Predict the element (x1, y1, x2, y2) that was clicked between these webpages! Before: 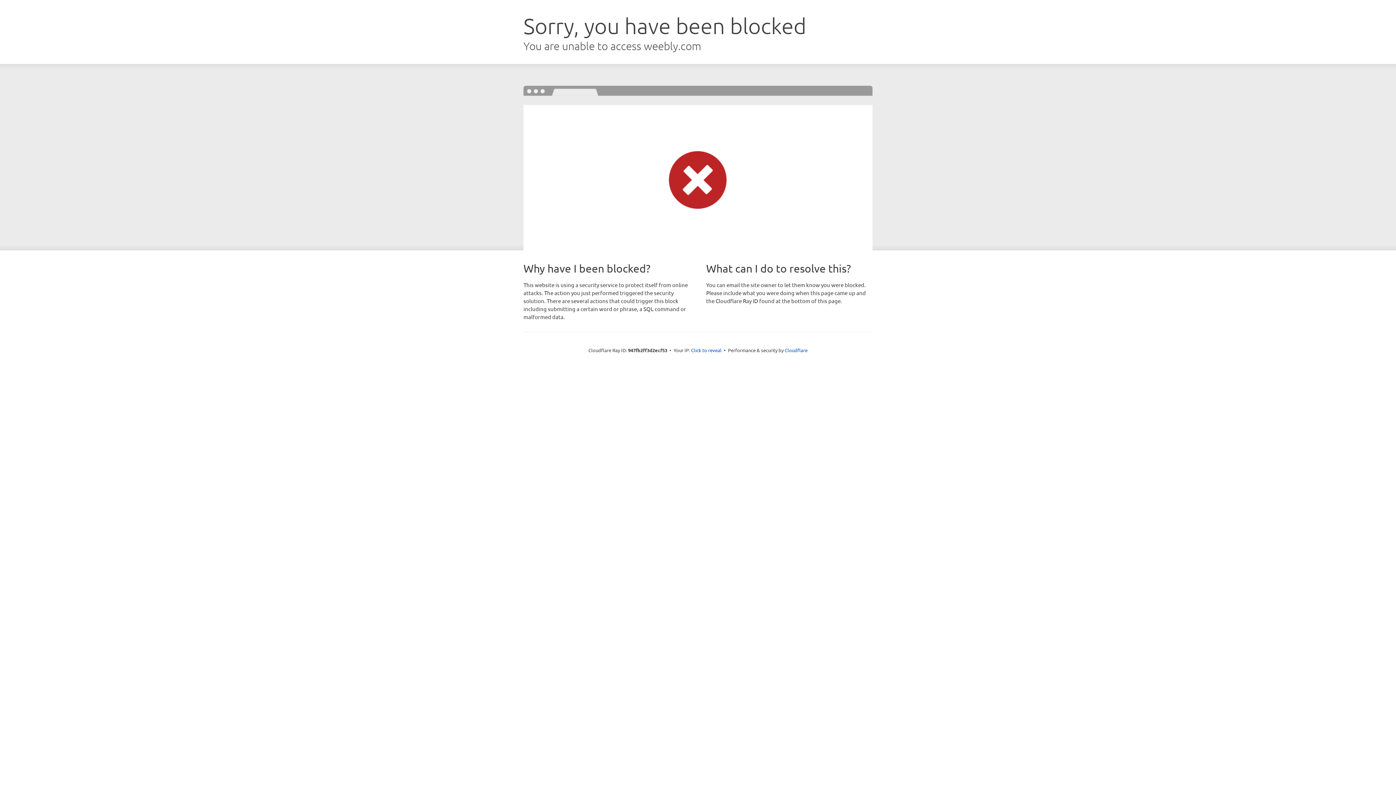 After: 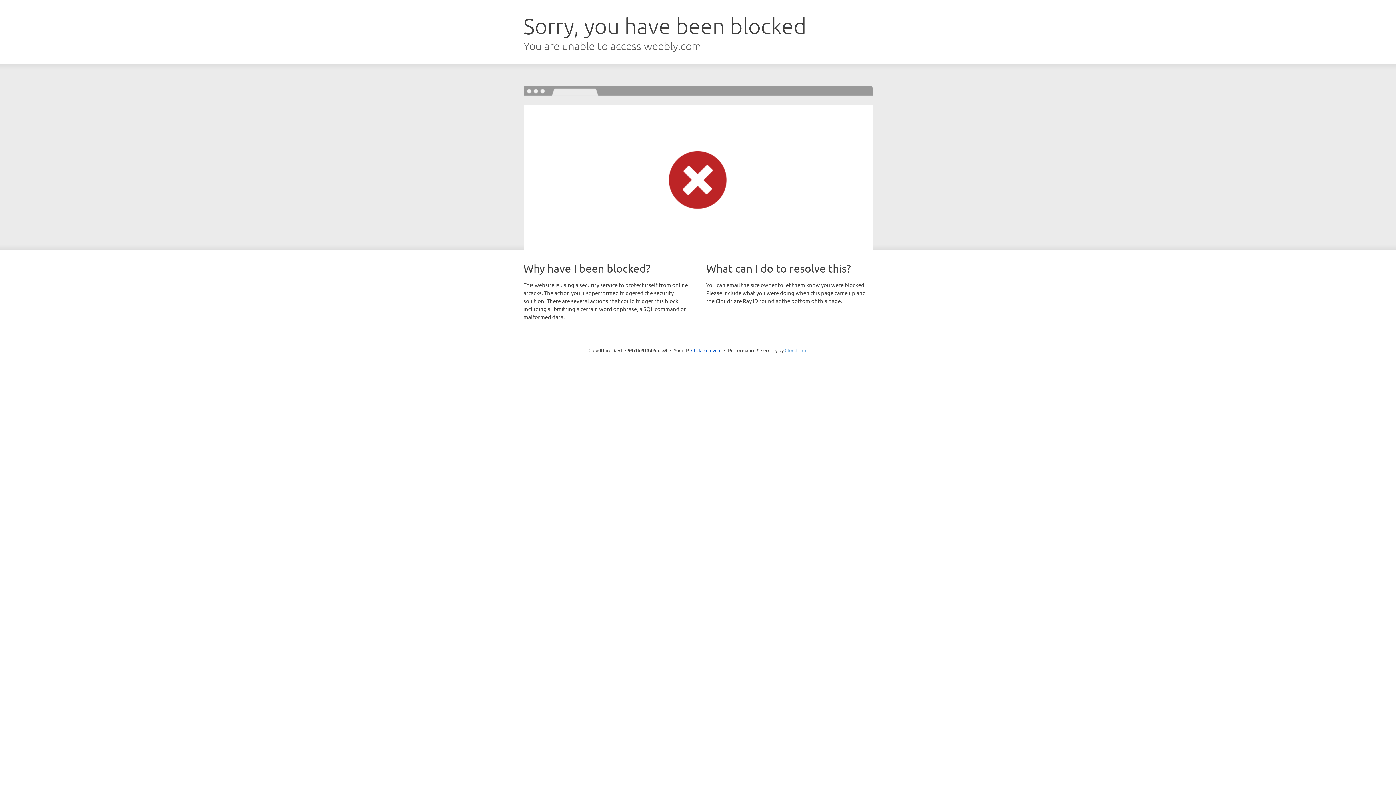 Action: label: Cloudflare bbox: (784, 347, 807, 353)